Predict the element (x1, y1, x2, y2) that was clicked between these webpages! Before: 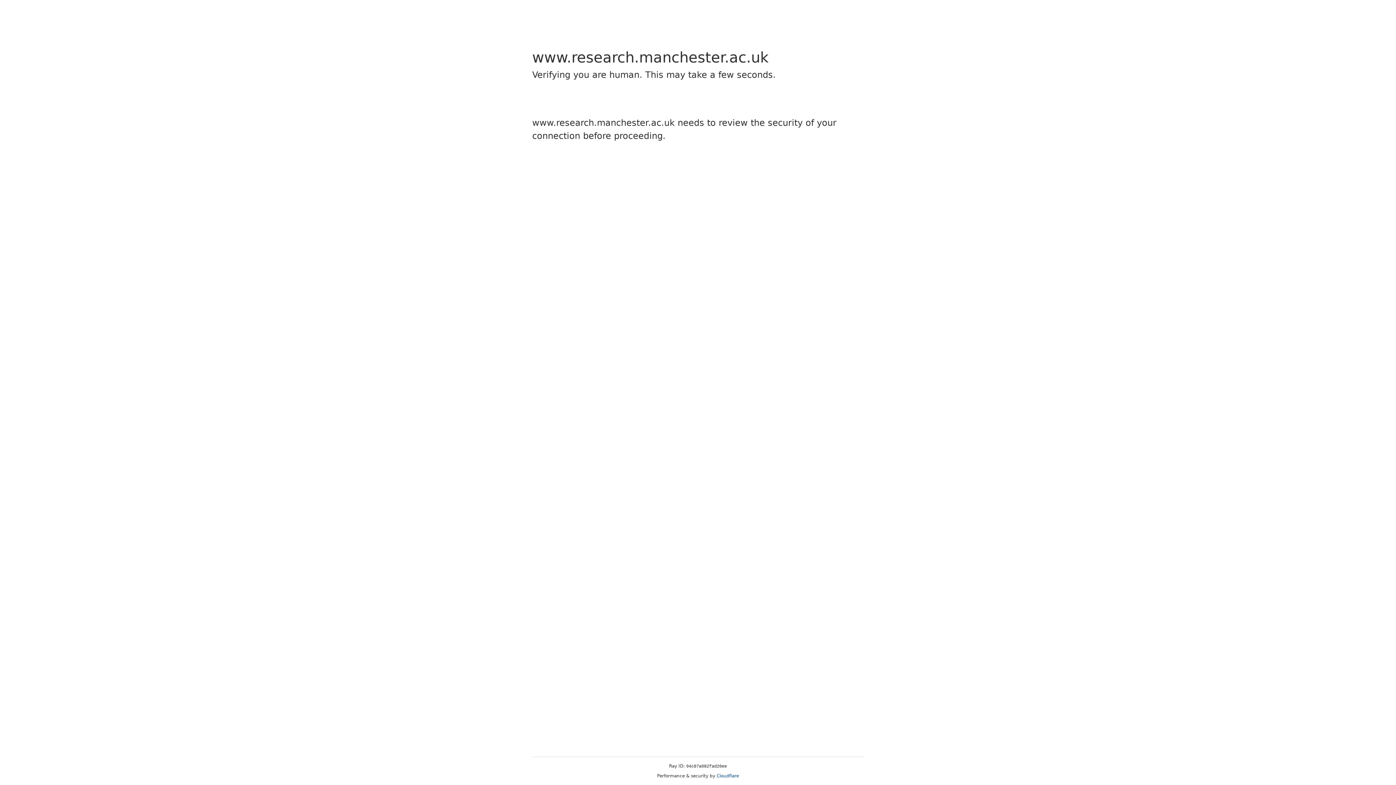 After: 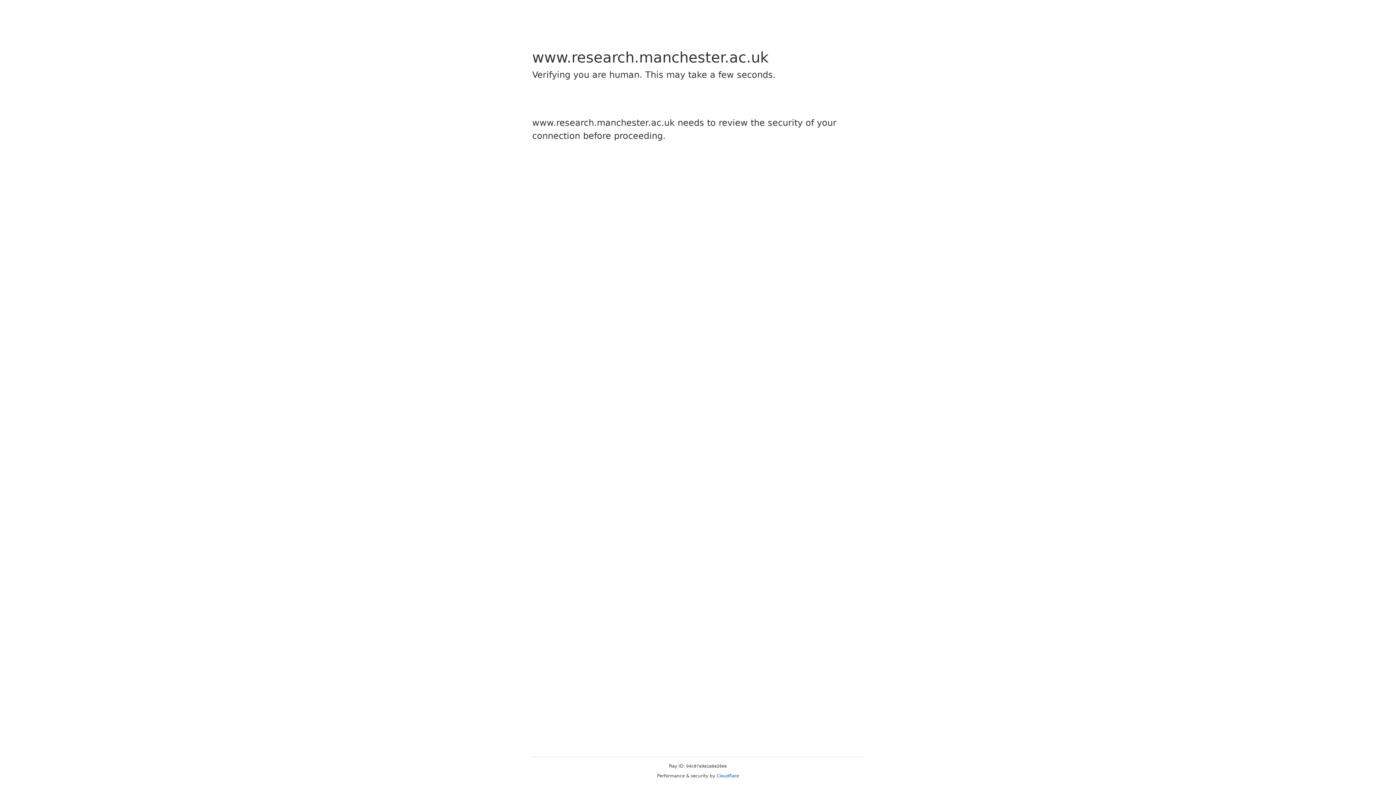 Action: label: Cloudflare bbox: (716, 773, 739, 778)